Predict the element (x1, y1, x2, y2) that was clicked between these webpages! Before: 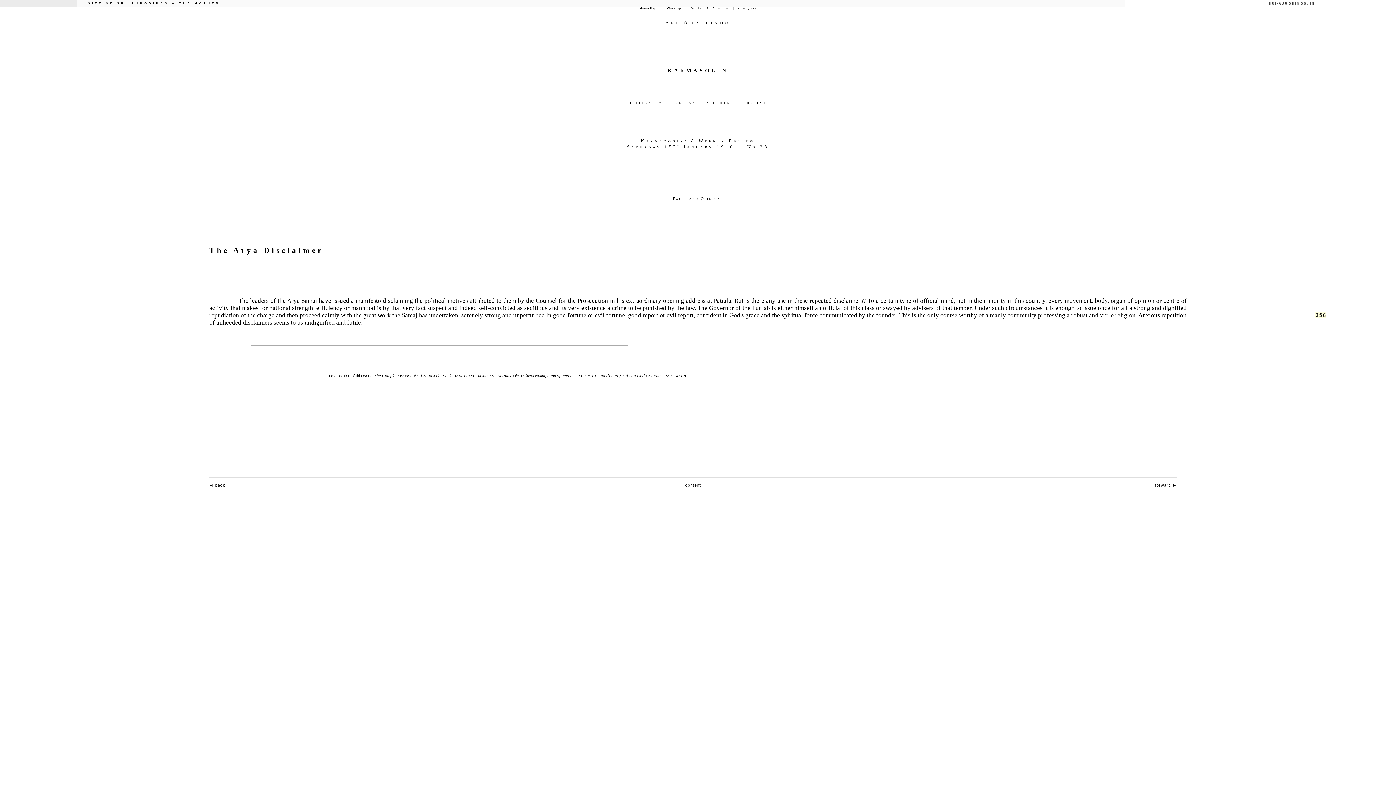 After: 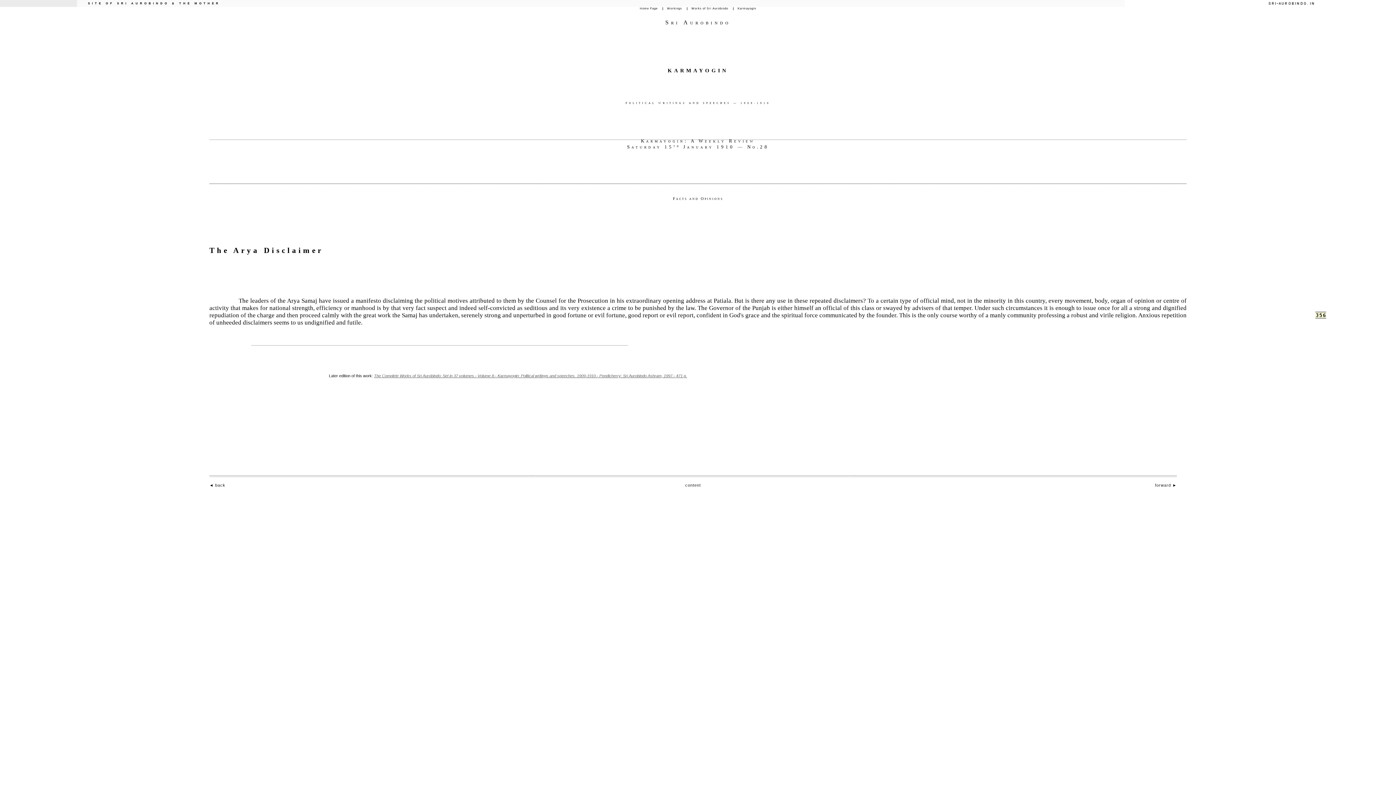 Action: bbox: (374, 373, 687, 378) label: The Complete Works of Sri Aurobindo: Set in 37 volumes.- Volume 8.- Karmayogin: Political writings and speeches. 1909-1910.- Pondicherry: Sri Aurobindo Ashram, 1997.- 471 p.